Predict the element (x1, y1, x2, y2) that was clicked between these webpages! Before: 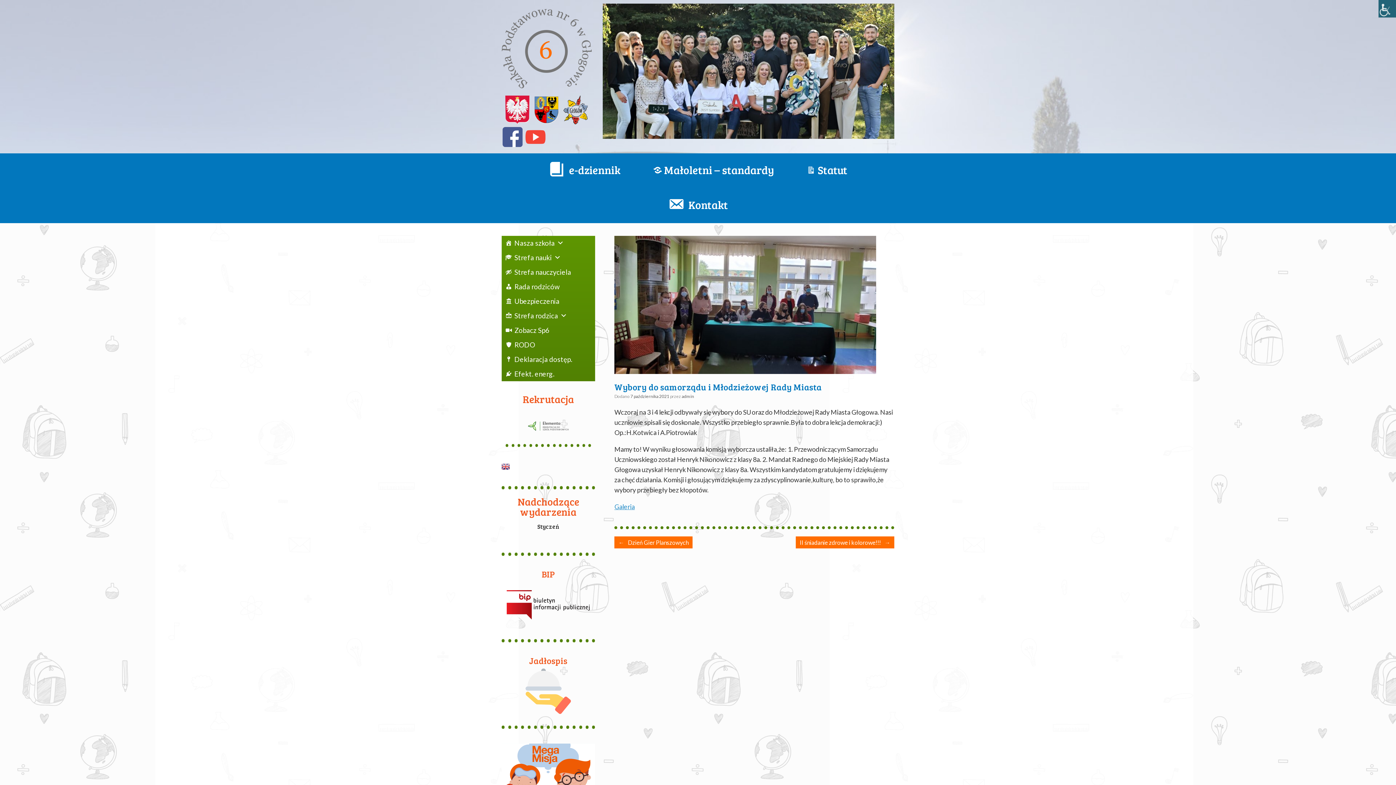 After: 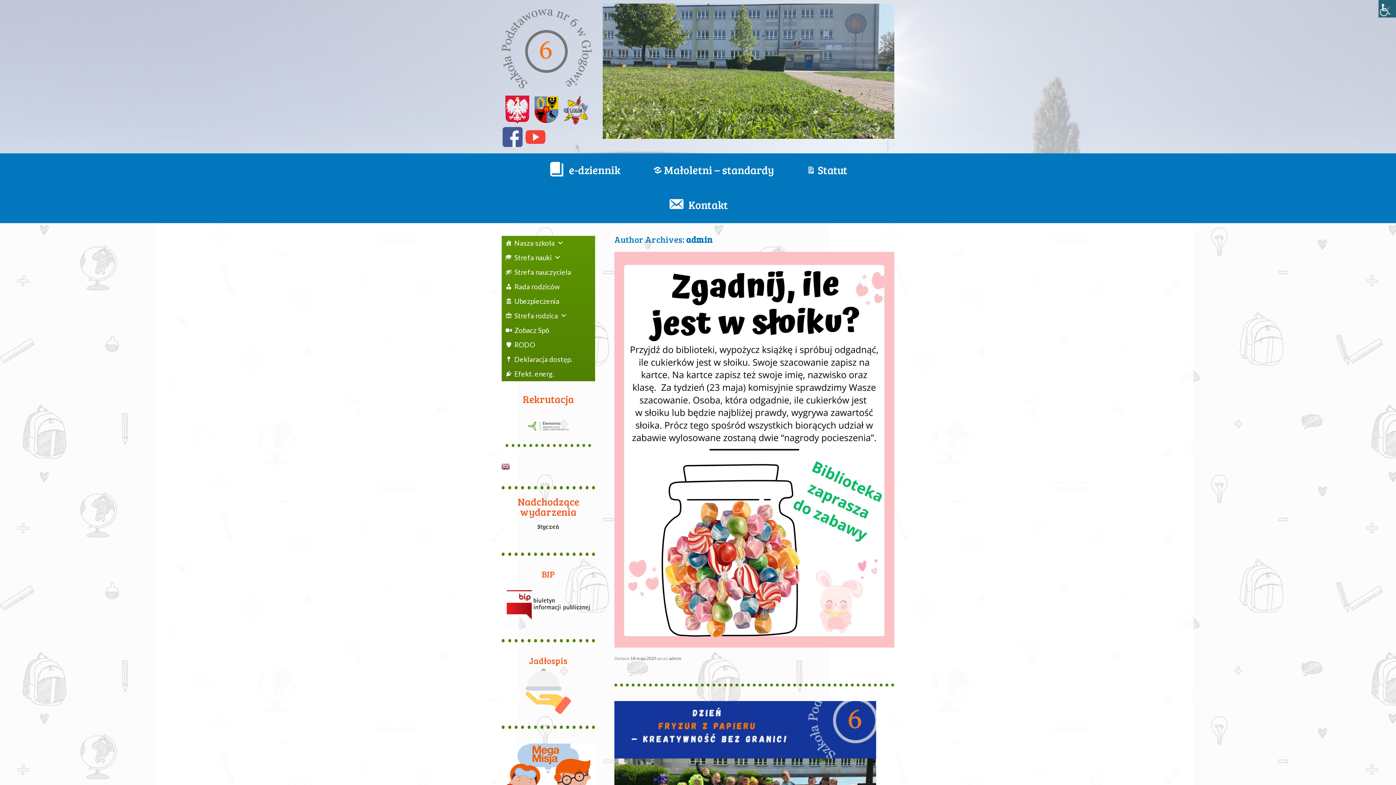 Action: bbox: (681, 393, 694, 399) label: admin